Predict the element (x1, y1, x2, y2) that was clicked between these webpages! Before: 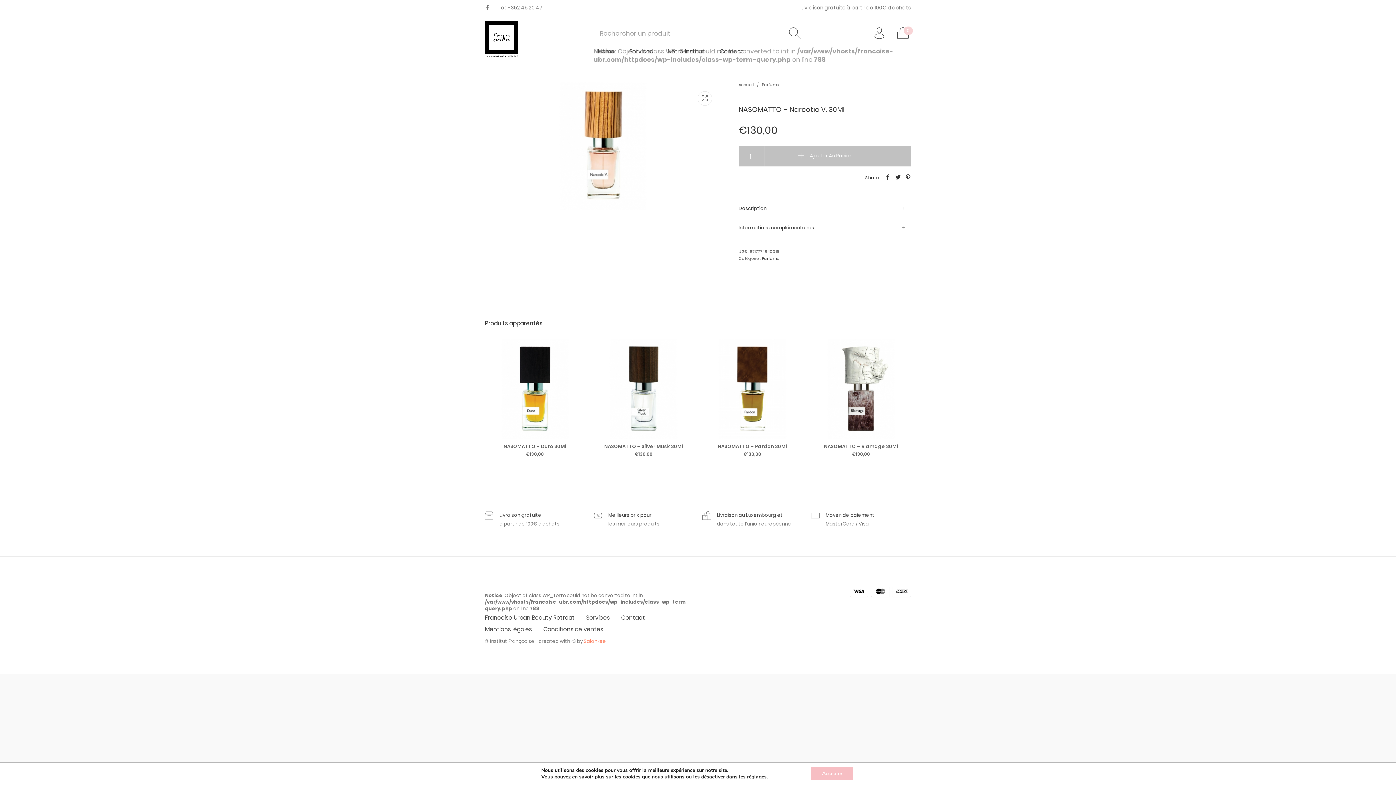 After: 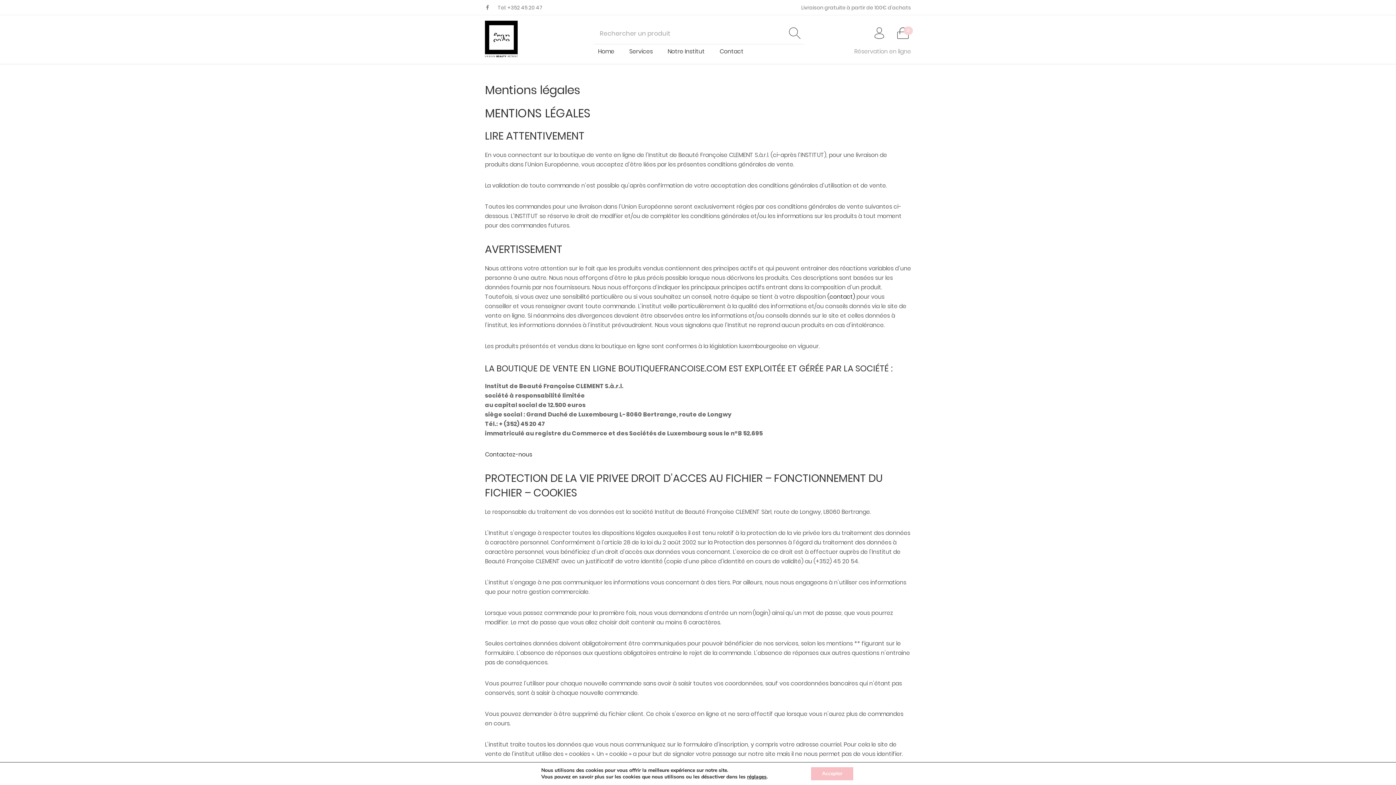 Action: bbox: (479, 623, 537, 635) label: Mentions légales